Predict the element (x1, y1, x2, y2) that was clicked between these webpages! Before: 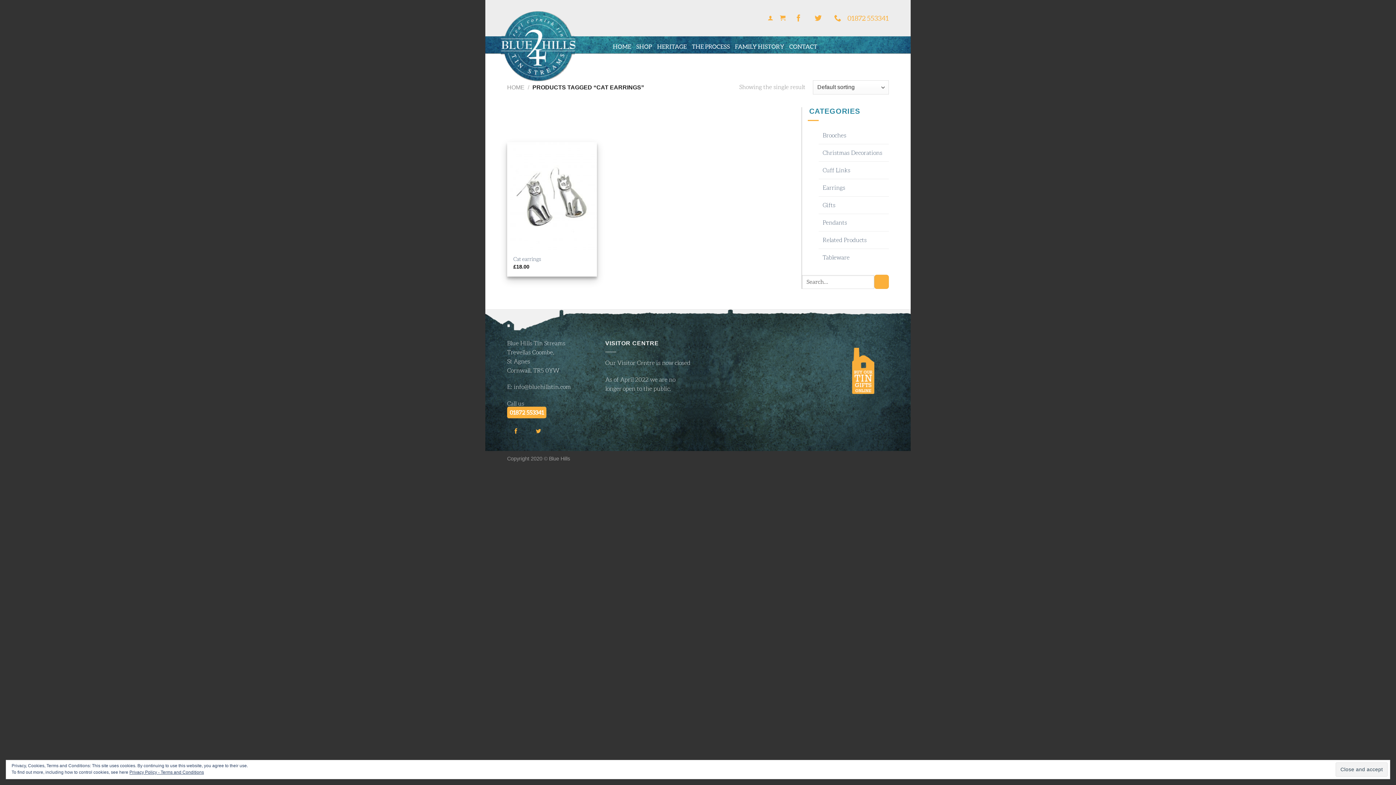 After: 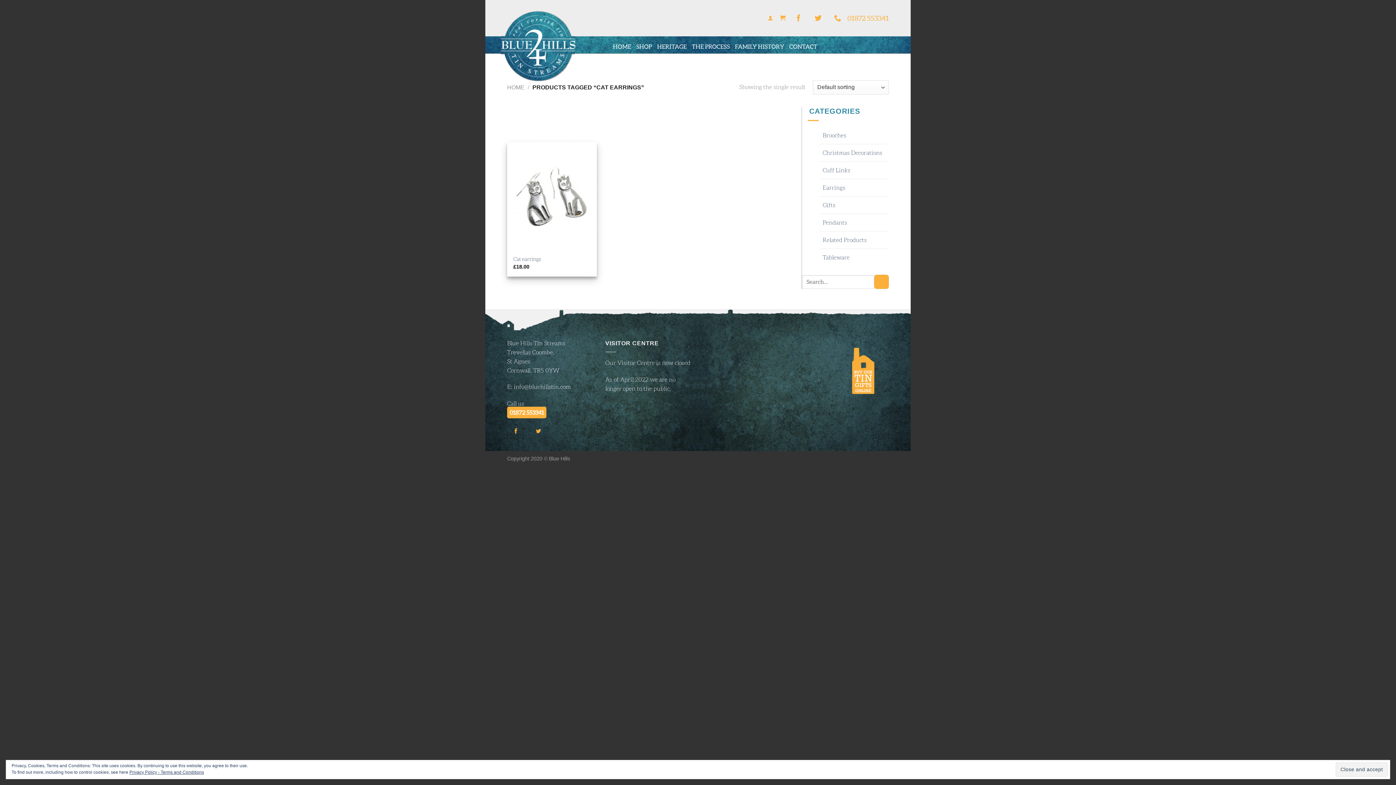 Action: bbox: (528, 424, 548, 438)